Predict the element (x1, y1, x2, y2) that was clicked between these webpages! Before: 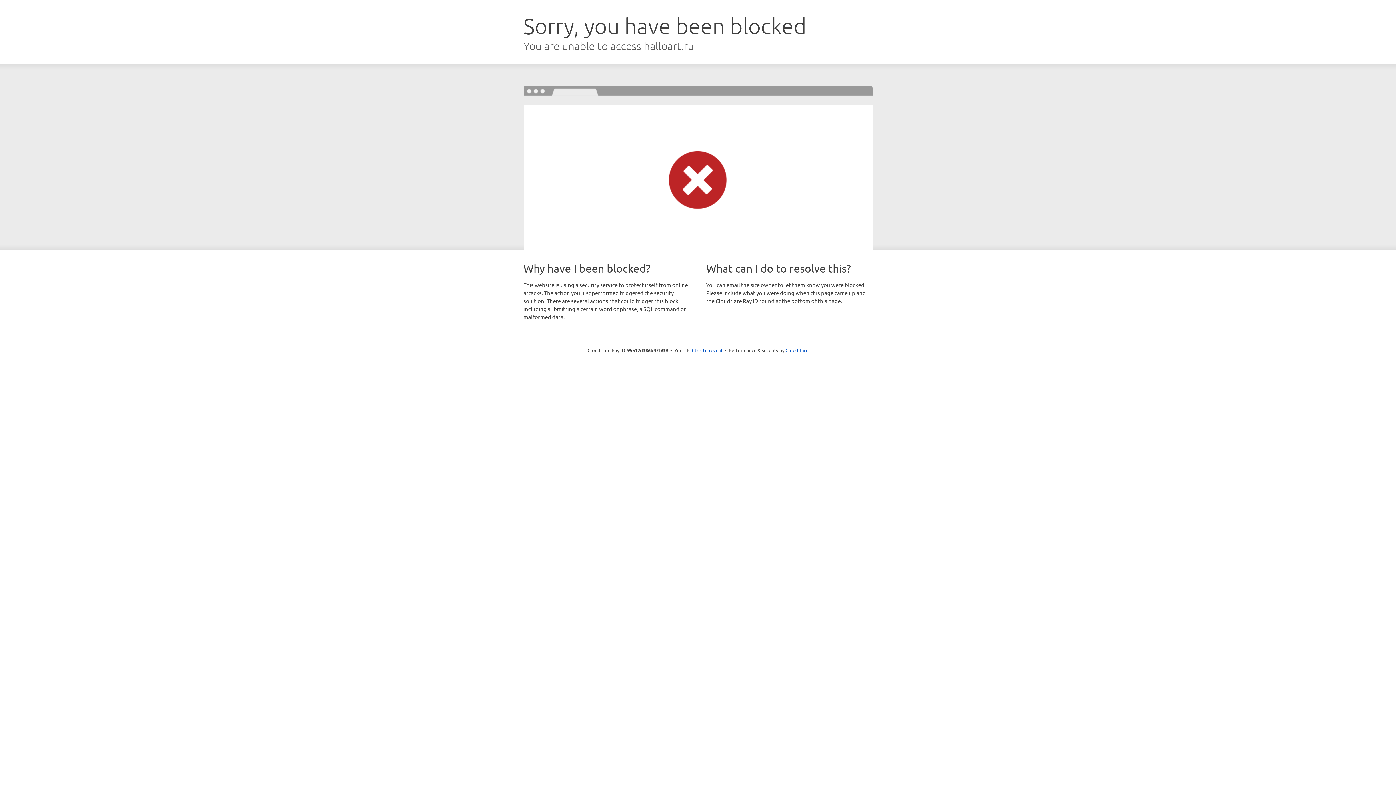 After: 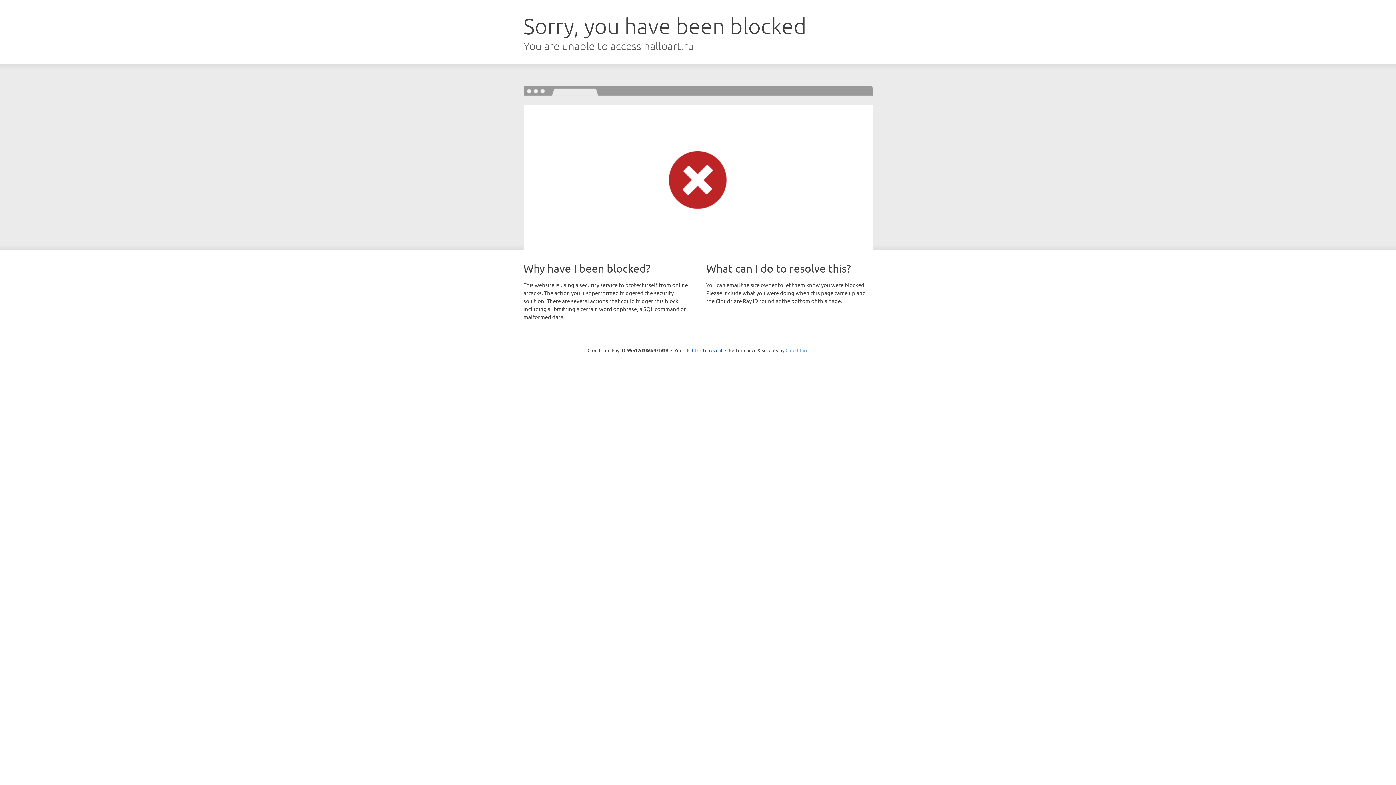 Action: bbox: (785, 347, 808, 353) label: Cloudflare